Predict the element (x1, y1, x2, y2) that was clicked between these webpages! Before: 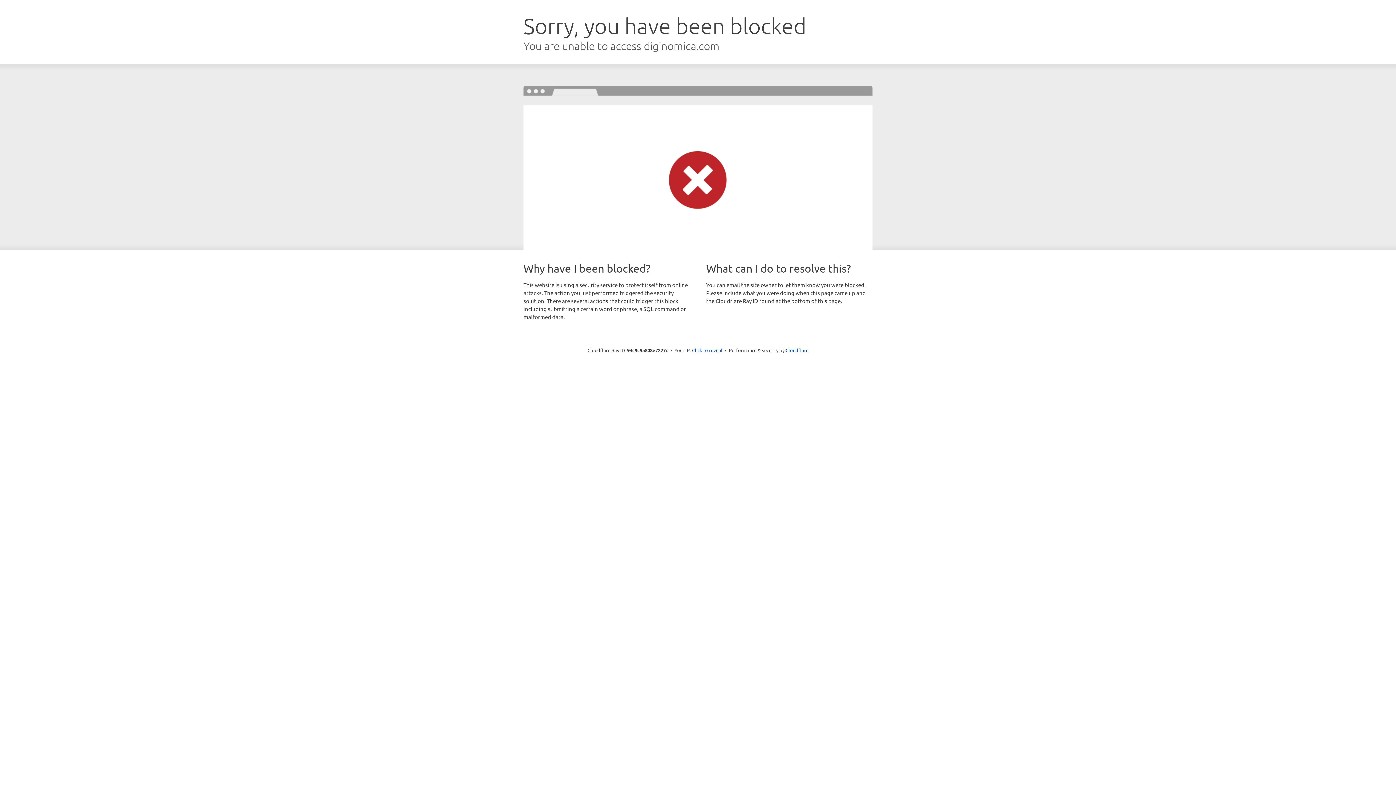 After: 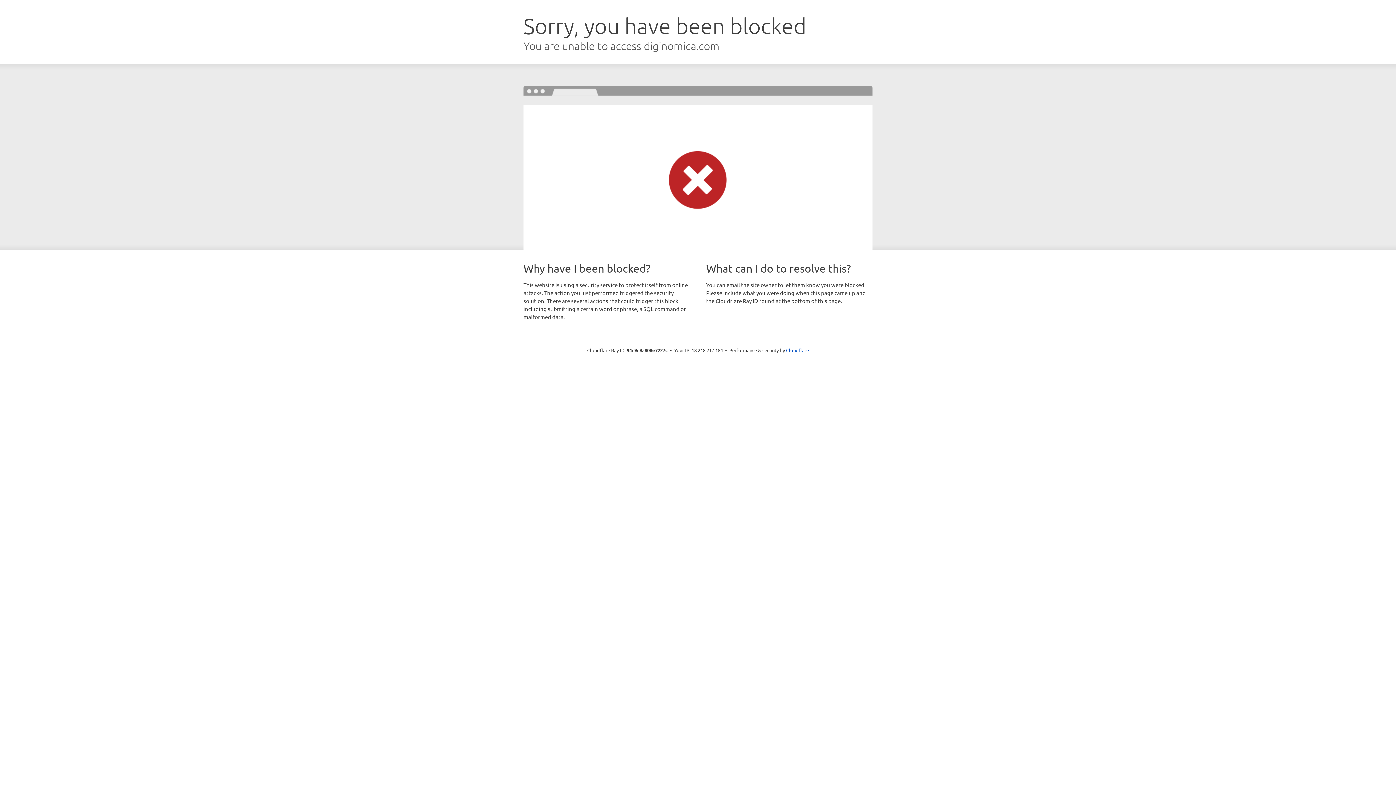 Action: label: Click to reveal bbox: (692, 346, 722, 353)